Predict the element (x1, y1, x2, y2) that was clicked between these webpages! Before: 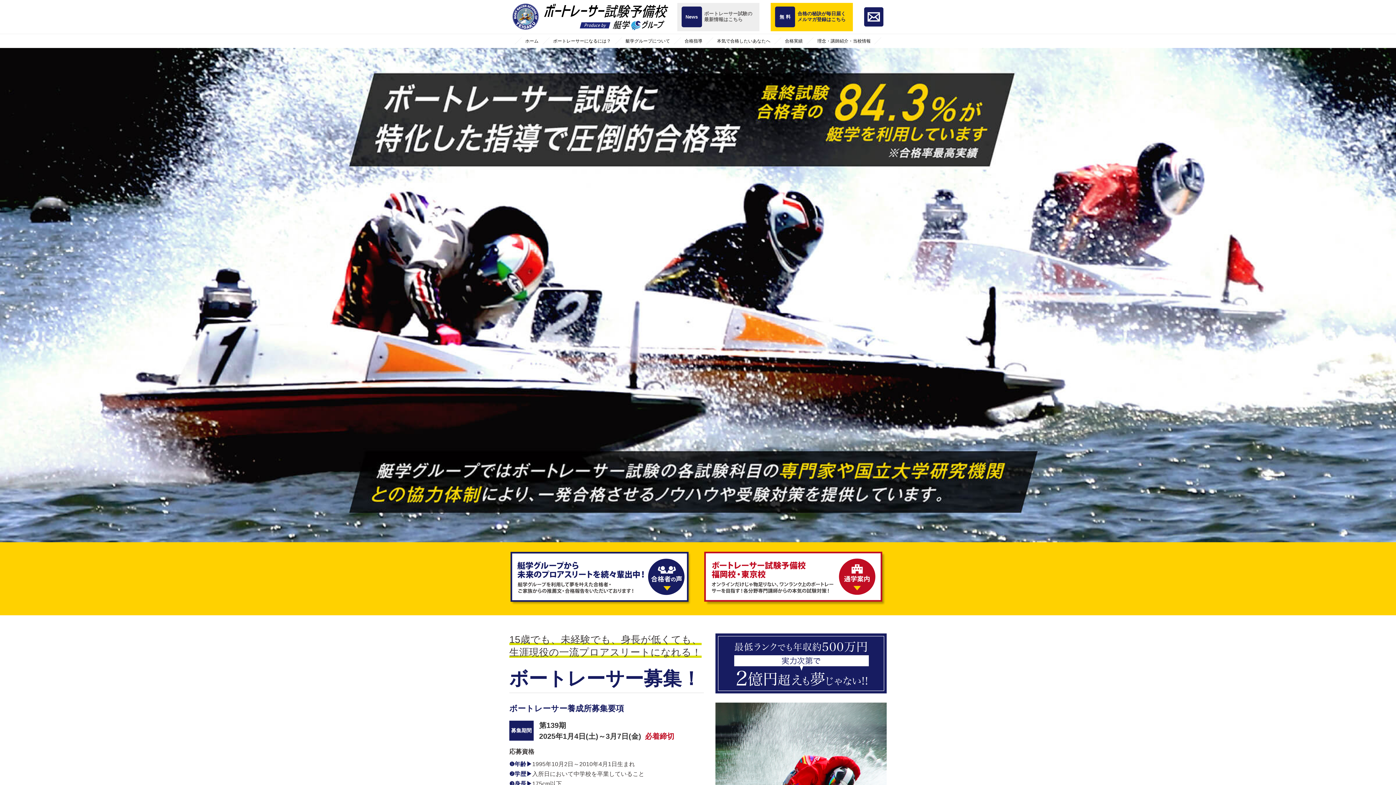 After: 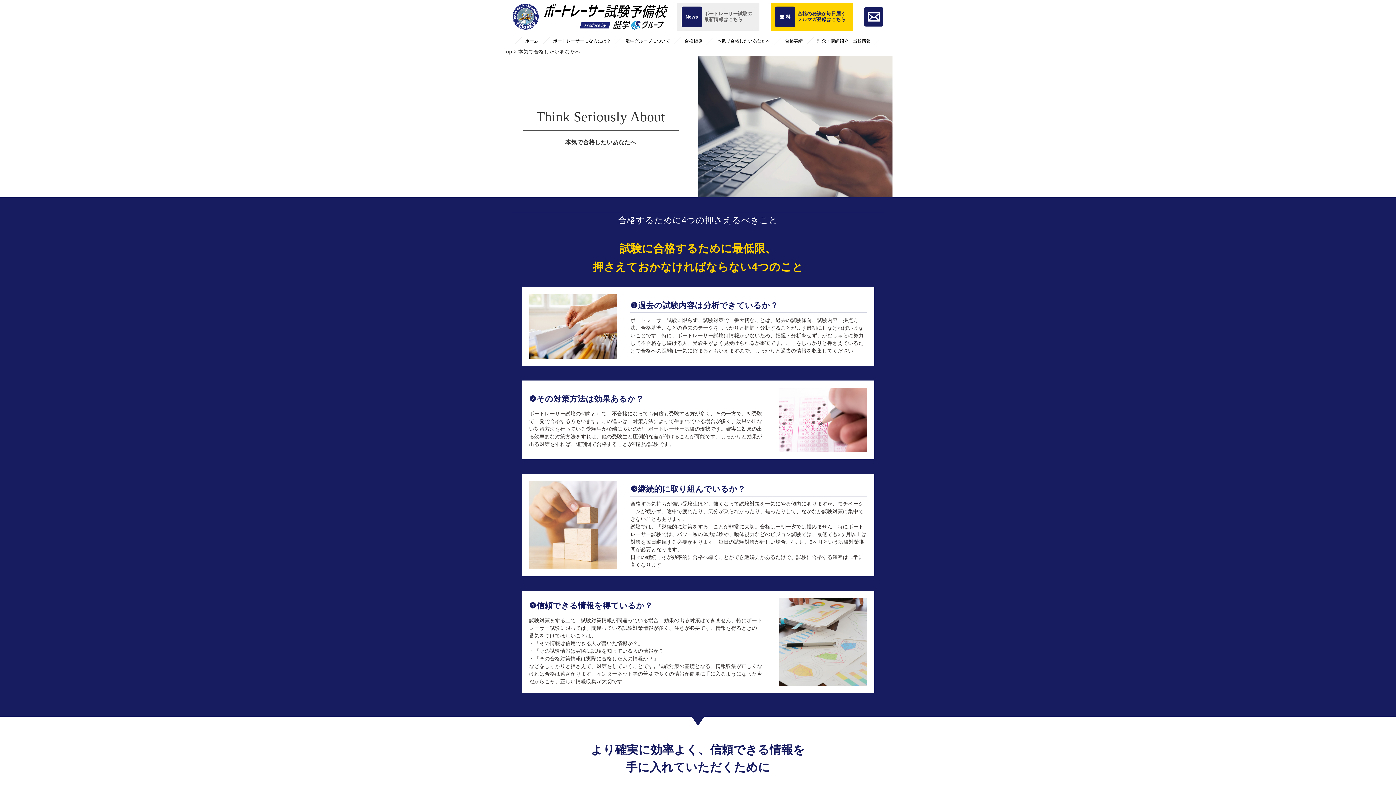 Action: label: 本気で合格したいあなたへ bbox: (709, 34, 777, 48)